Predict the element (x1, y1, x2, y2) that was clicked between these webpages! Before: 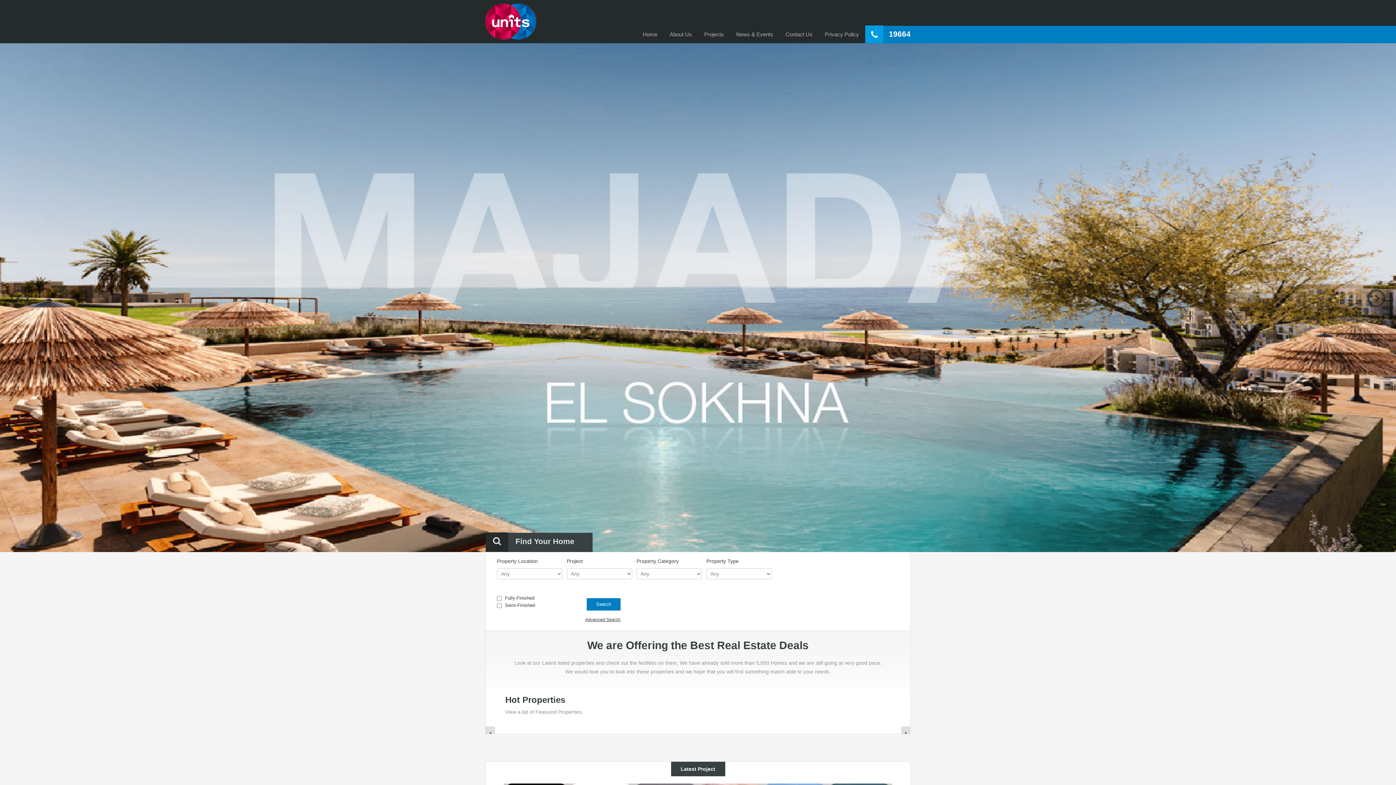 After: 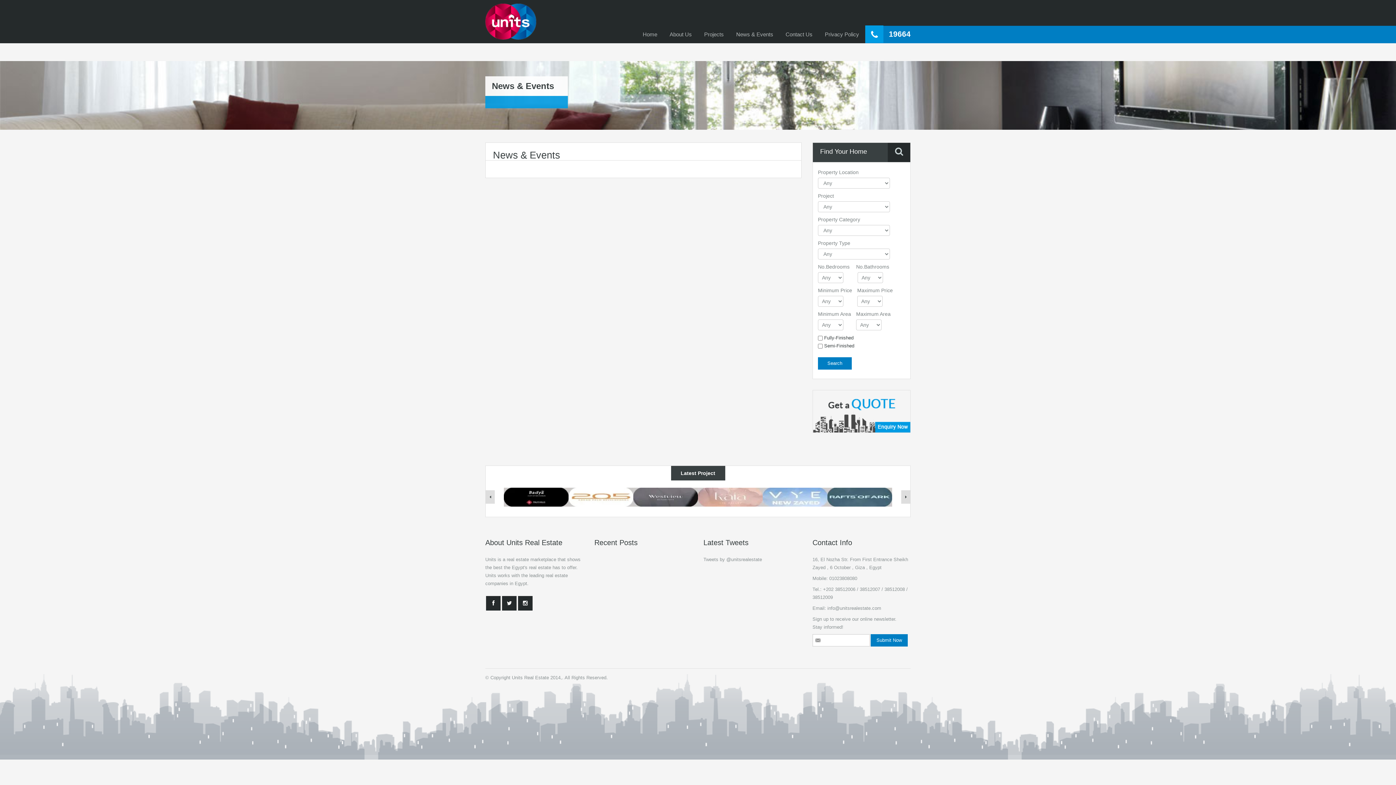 Action: bbox: (730, 25, 779, 43) label: News & Events